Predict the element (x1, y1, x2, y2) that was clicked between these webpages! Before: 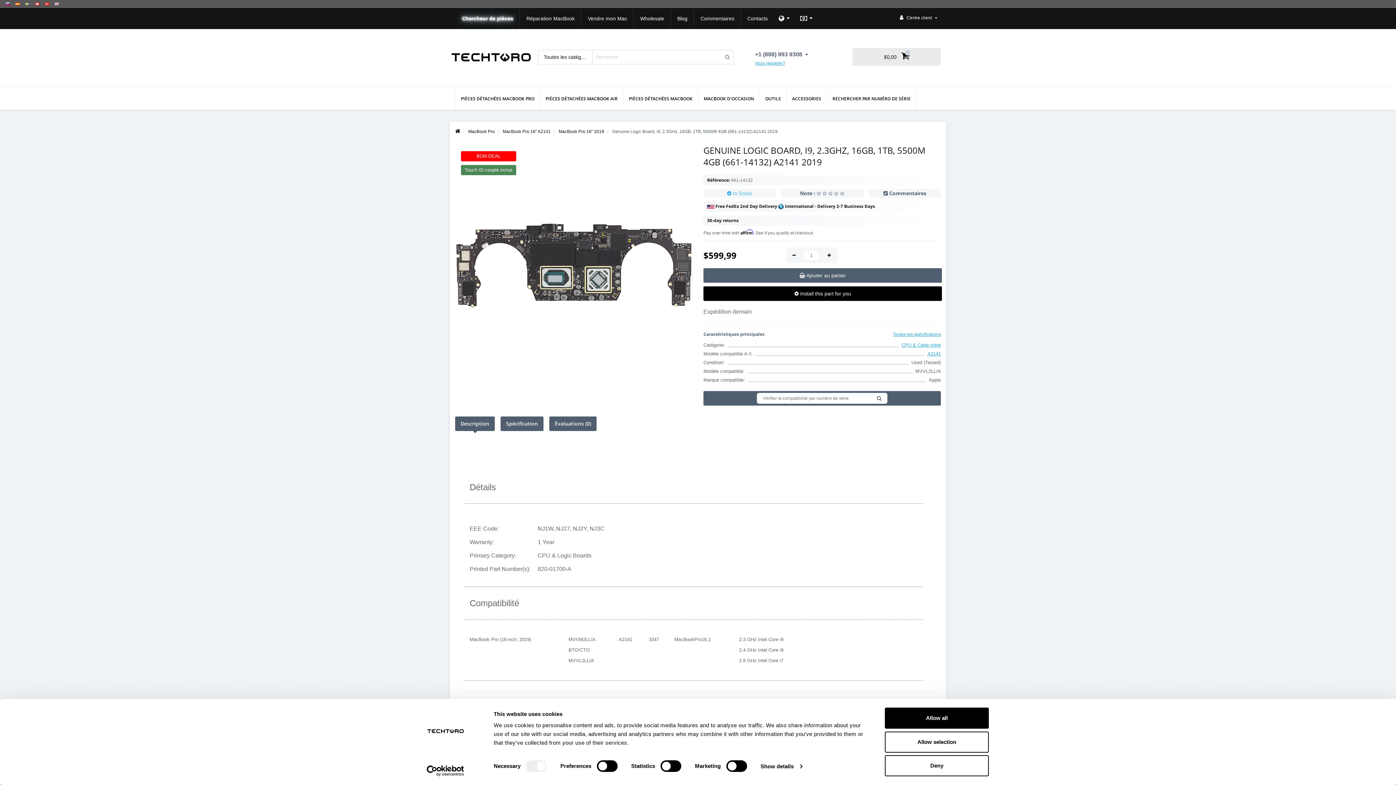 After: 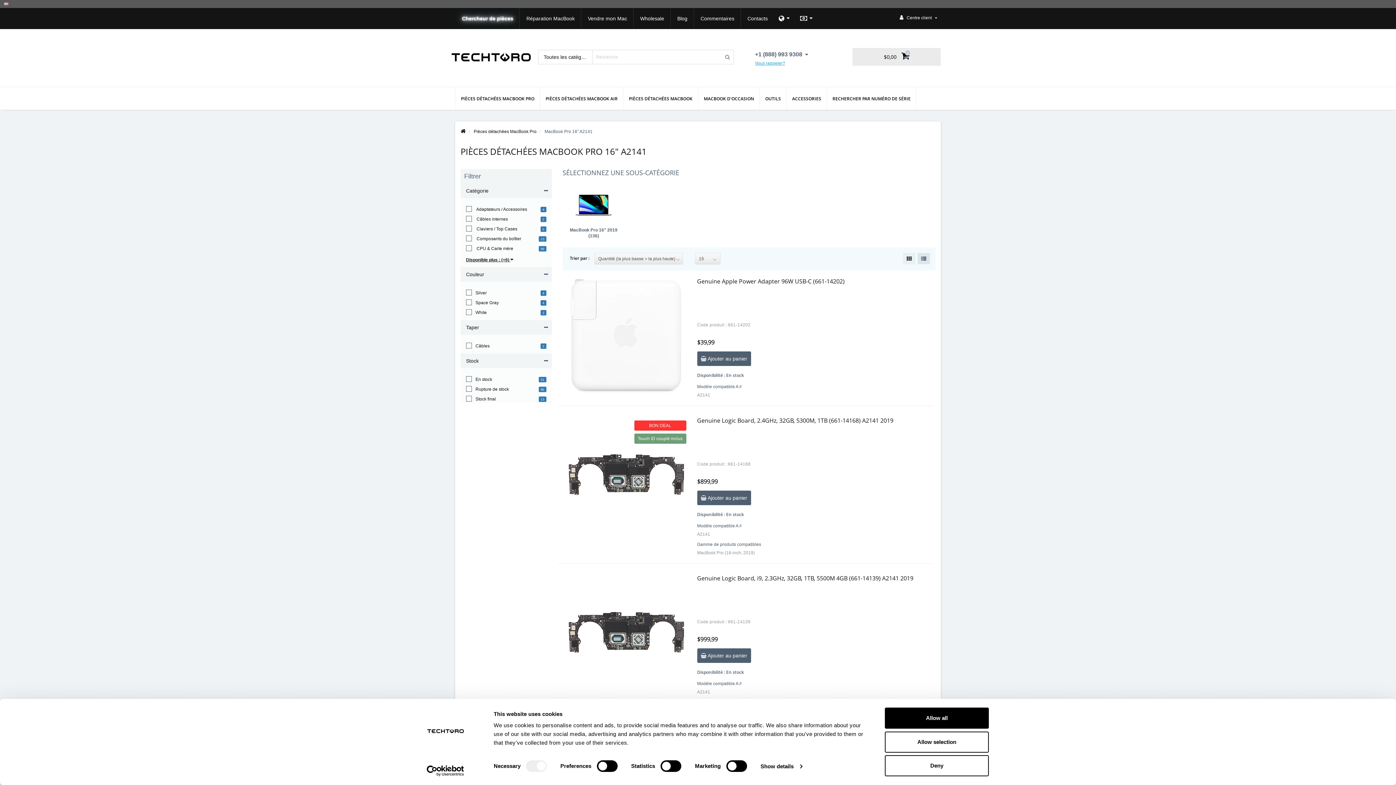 Action: label: A2141 bbox: (927, 351, 941, 356)